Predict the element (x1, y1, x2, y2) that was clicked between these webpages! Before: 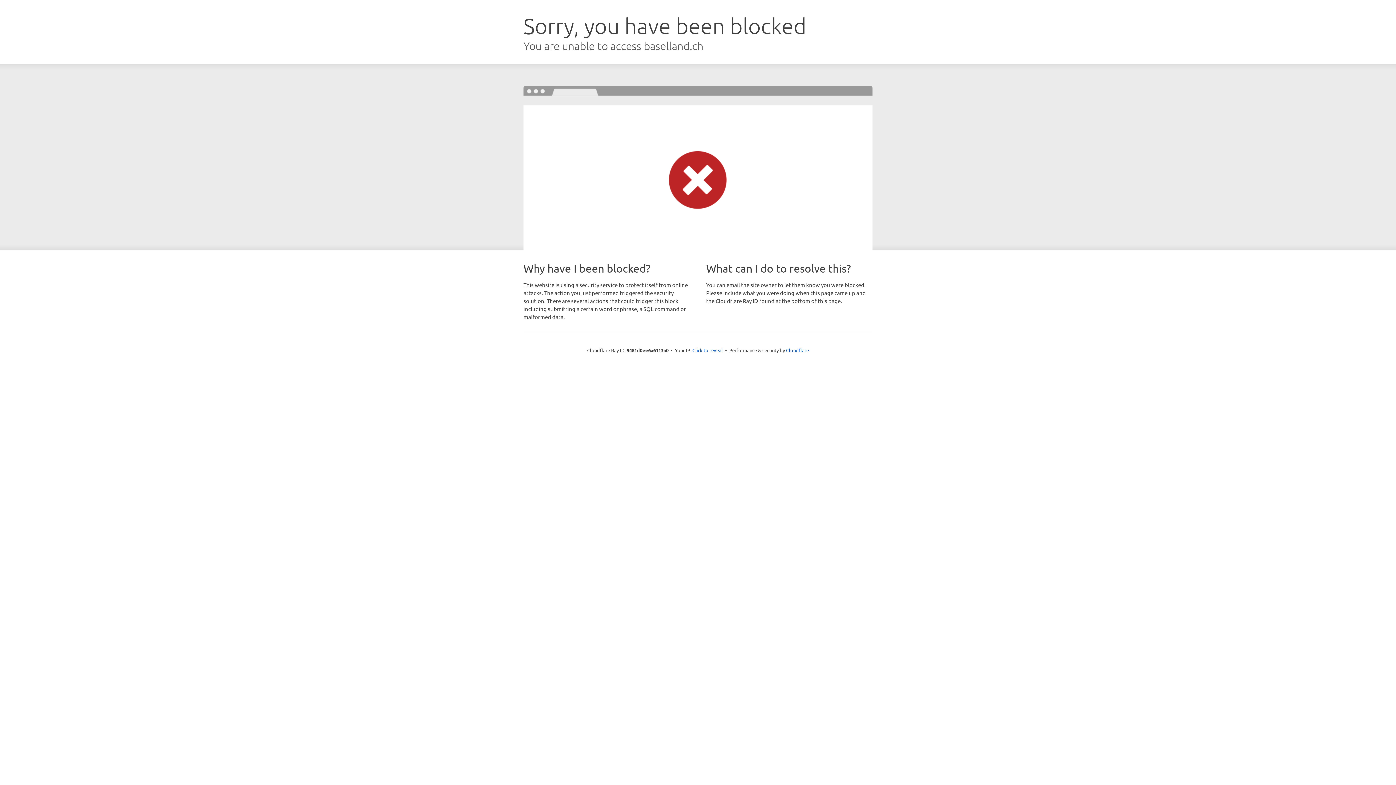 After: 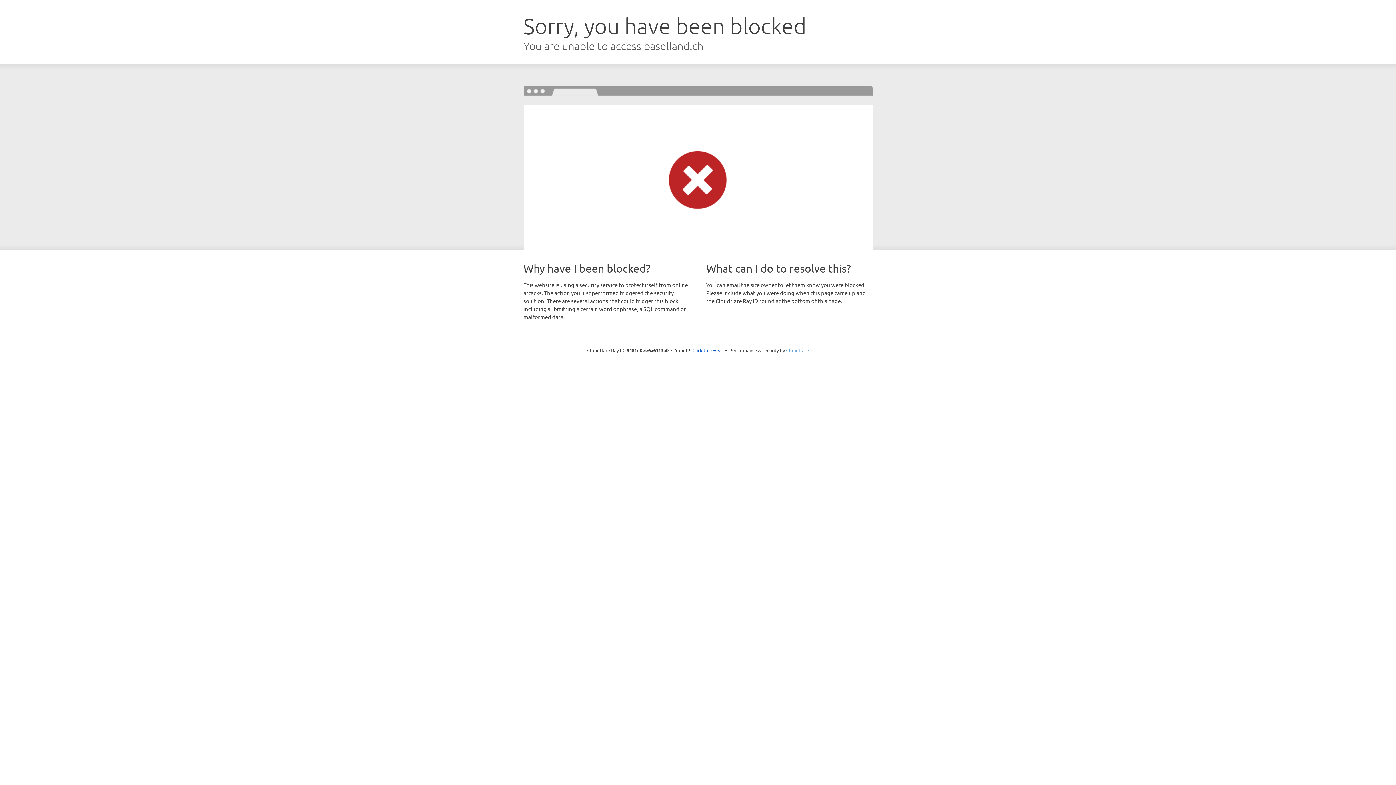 Action: bbox: (786, 347, 809, 353) label: Cloudflare